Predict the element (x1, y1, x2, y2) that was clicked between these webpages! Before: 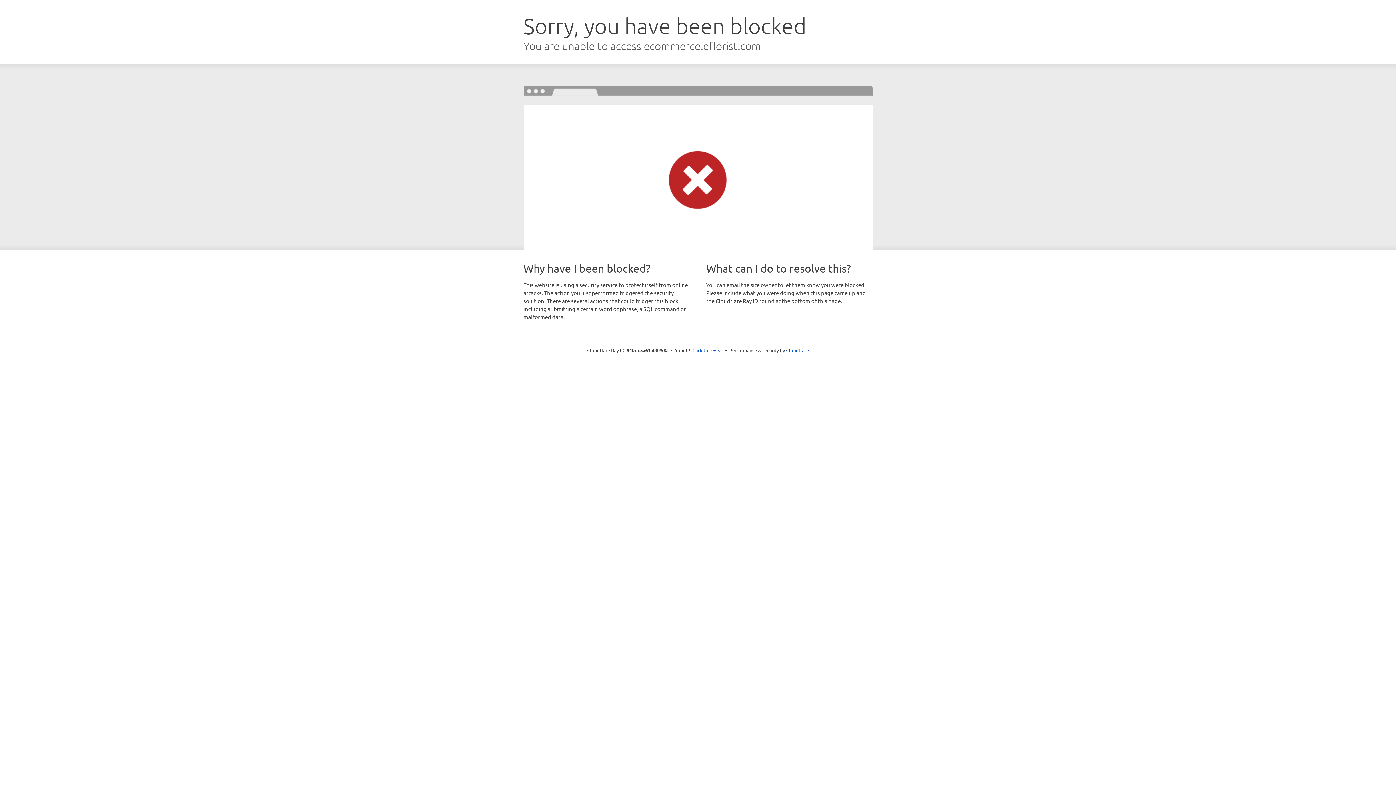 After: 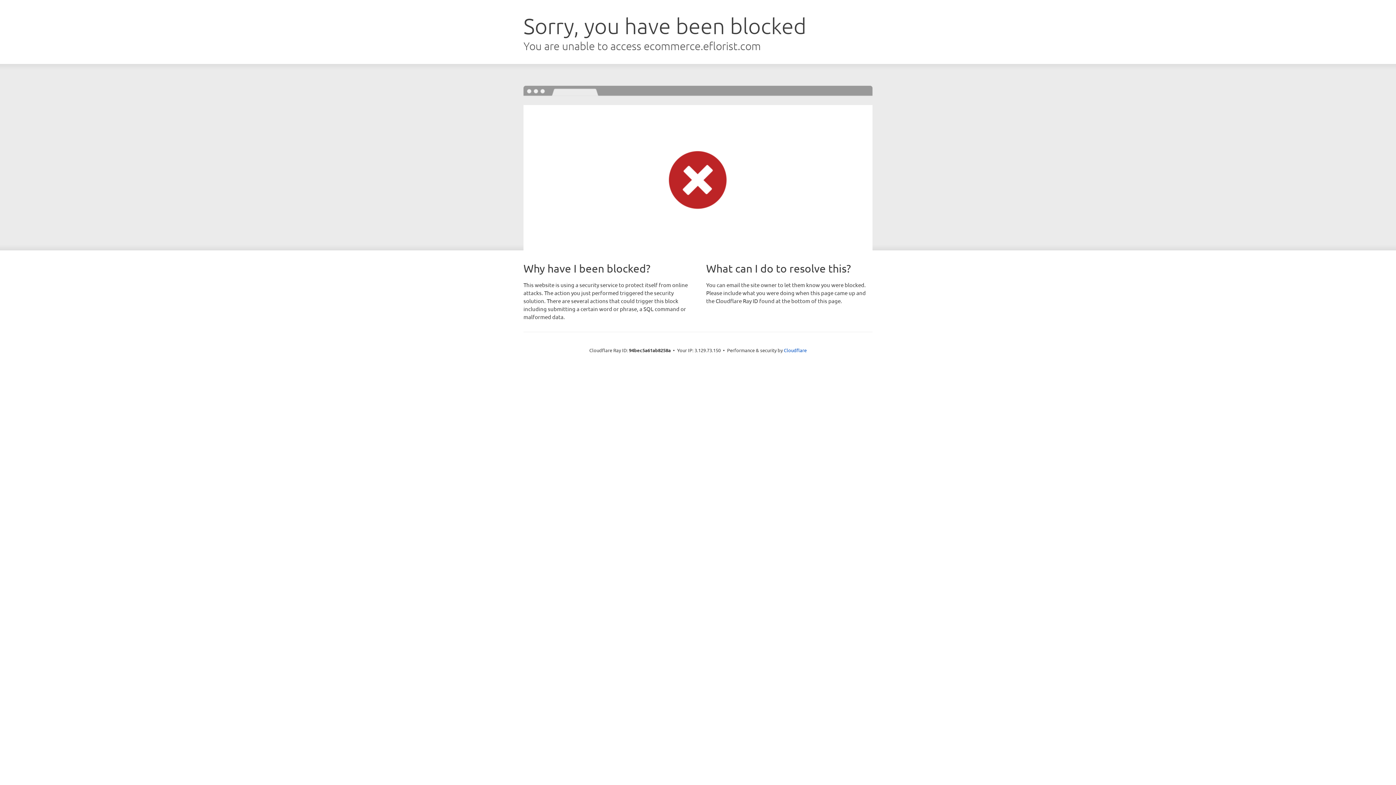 Action: bbox: (692, 346, 723, 353) label: Click to reveal